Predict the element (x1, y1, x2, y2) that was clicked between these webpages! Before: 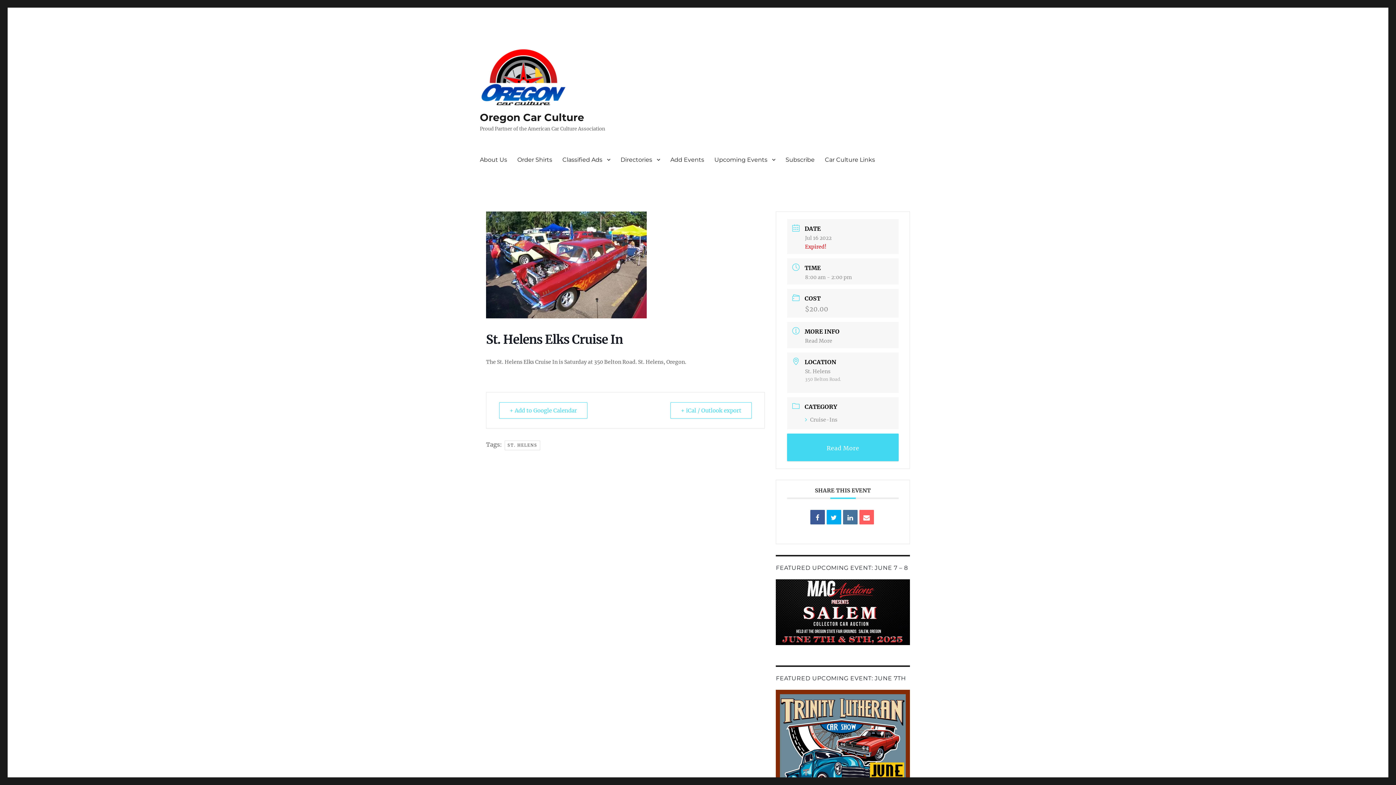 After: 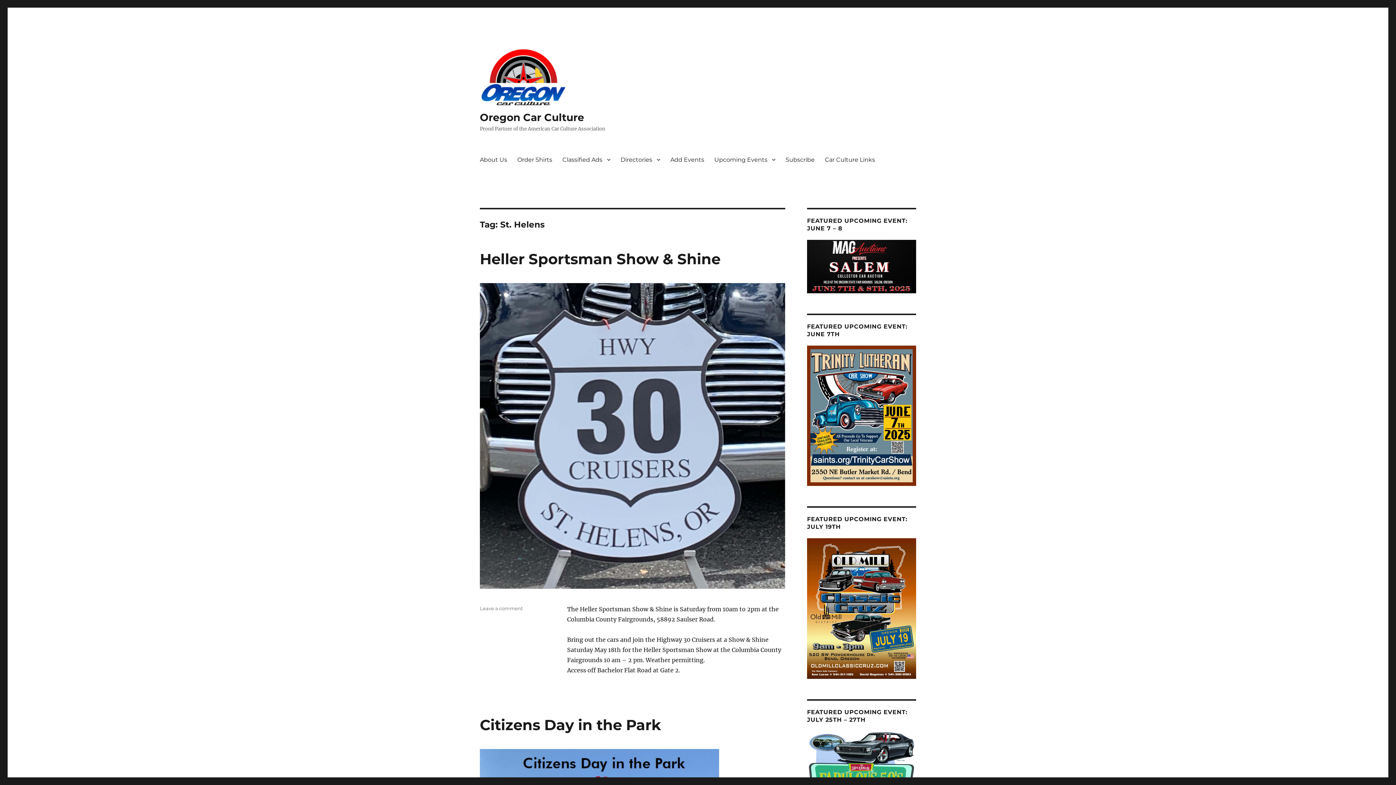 Action: bbox: (504, 440, 540, 450) label: ST. HELENS